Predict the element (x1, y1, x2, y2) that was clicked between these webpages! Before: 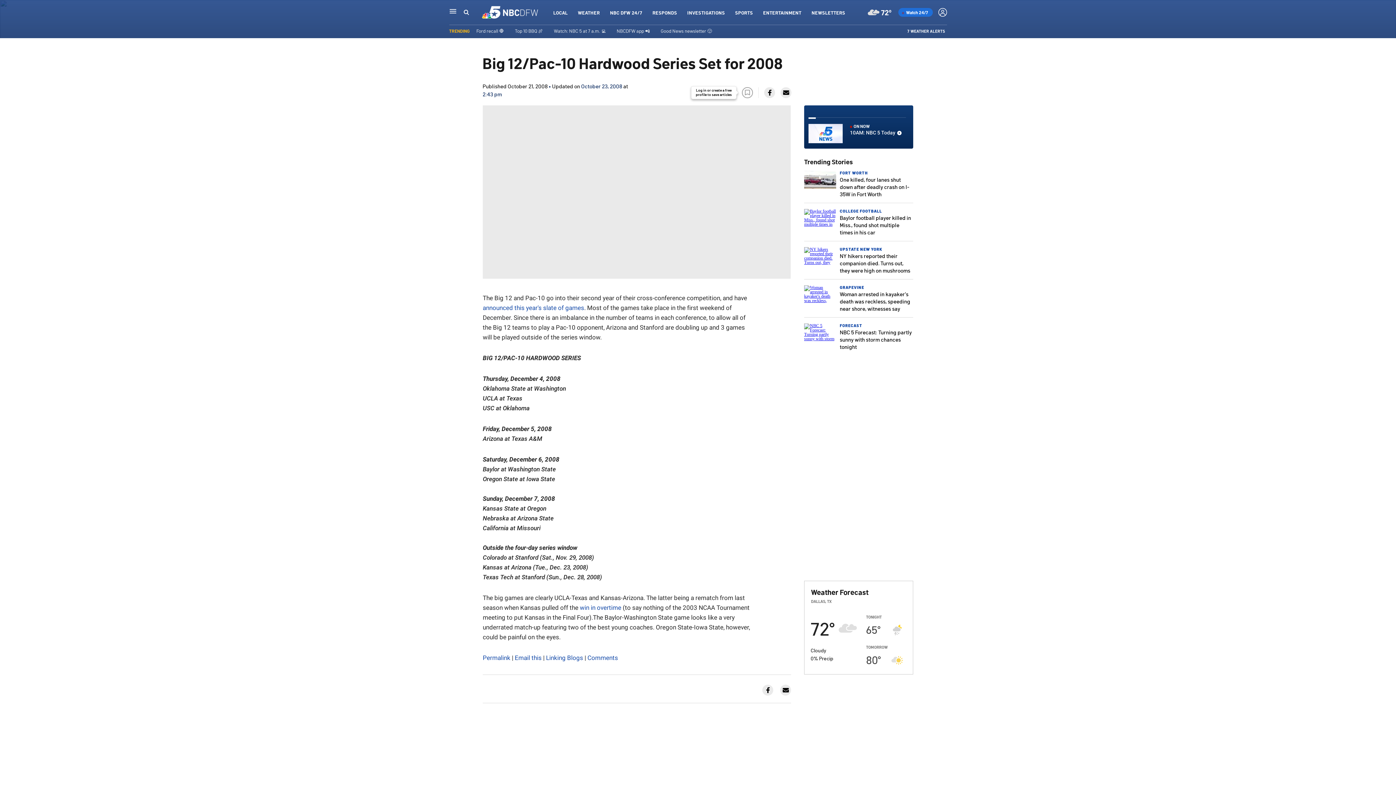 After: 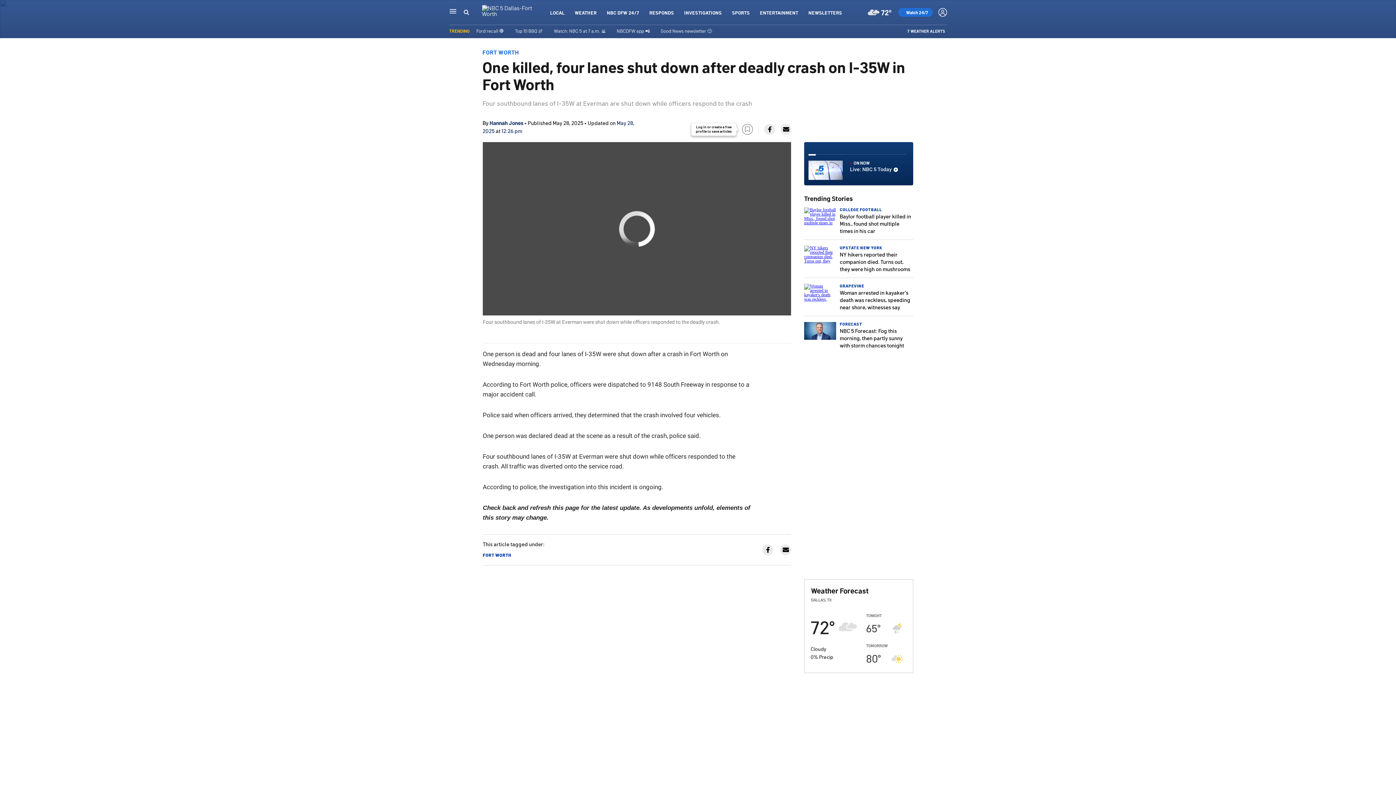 Action: bbox: (804, 184, 836, 189)